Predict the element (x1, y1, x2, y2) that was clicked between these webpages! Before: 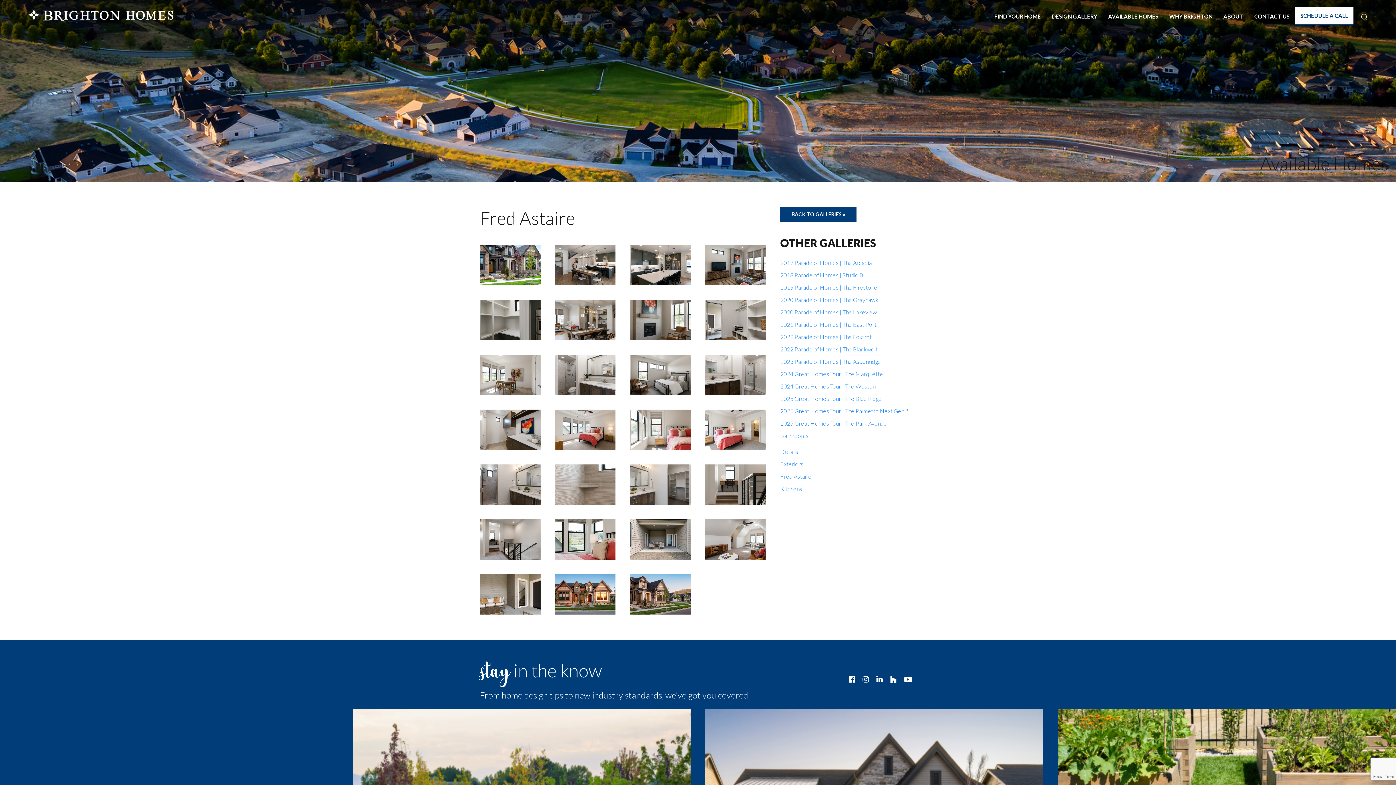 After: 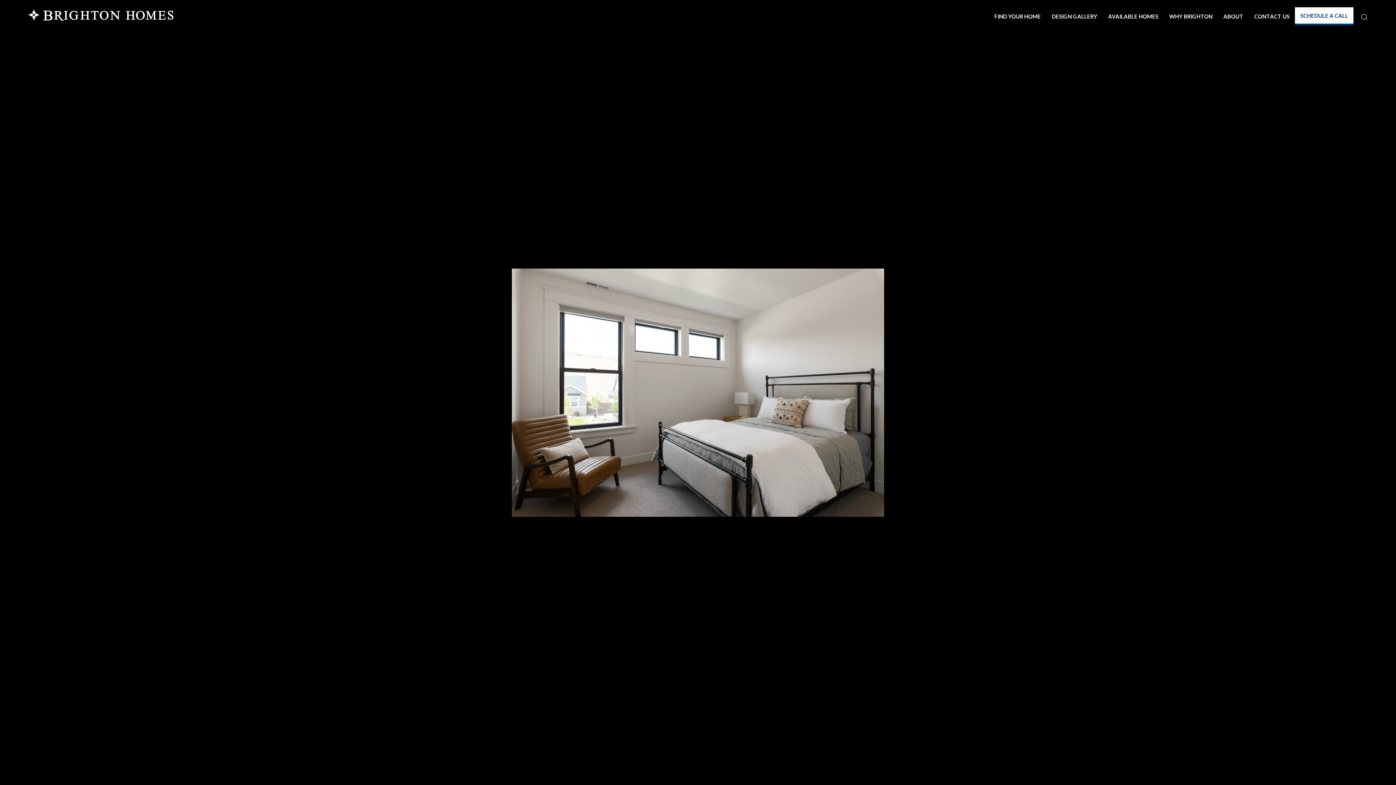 Action: bbox: (630, 370, 690, 377)